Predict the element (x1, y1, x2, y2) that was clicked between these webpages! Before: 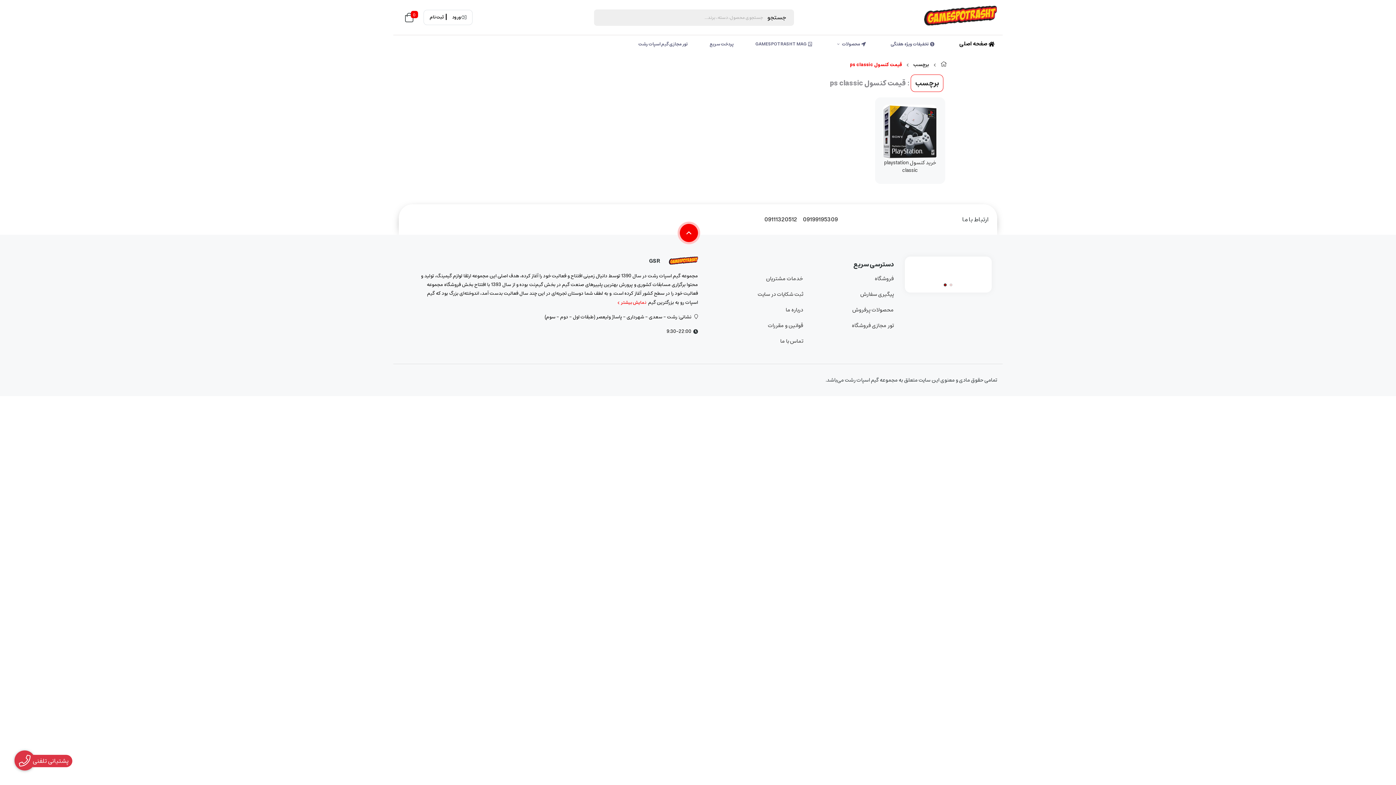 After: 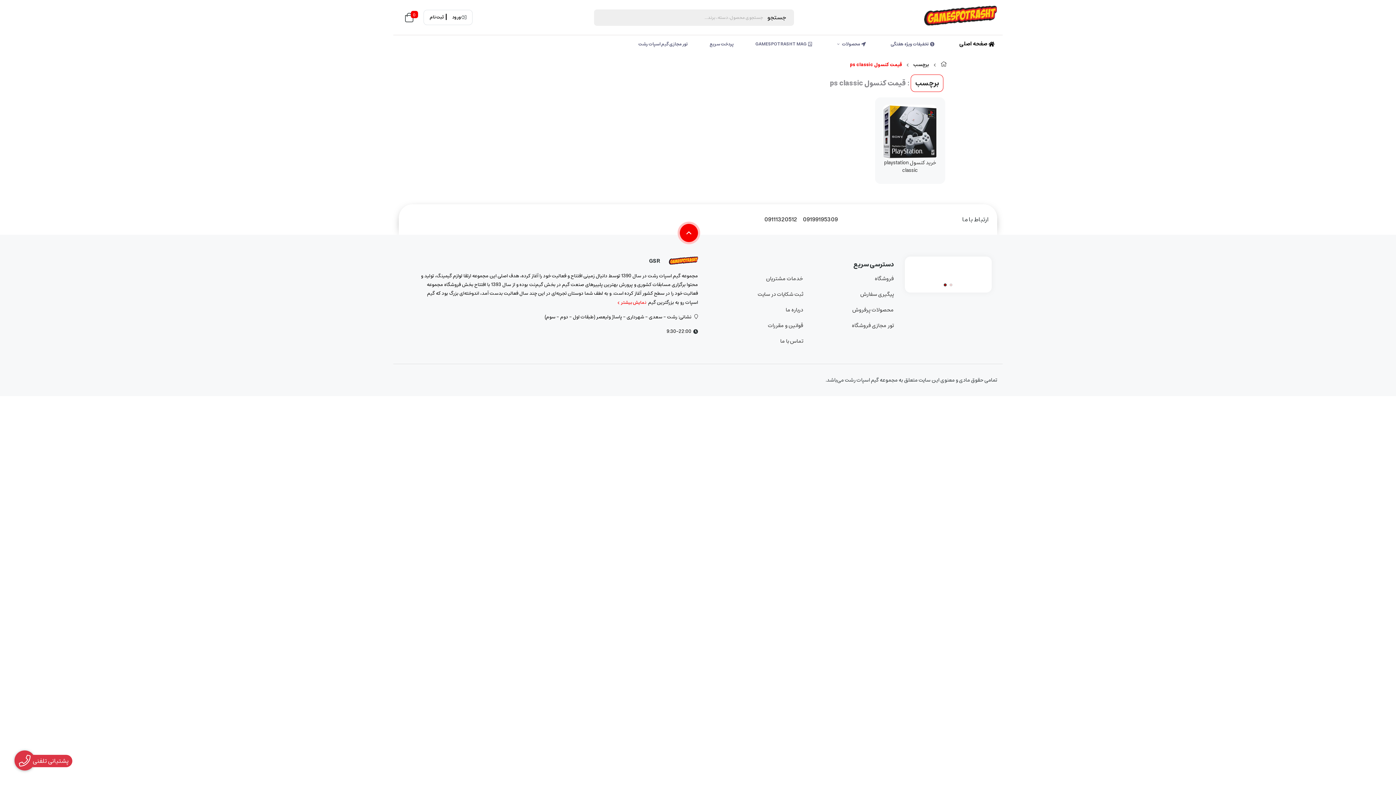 Action: bbox: (680, 224, 698, 242)